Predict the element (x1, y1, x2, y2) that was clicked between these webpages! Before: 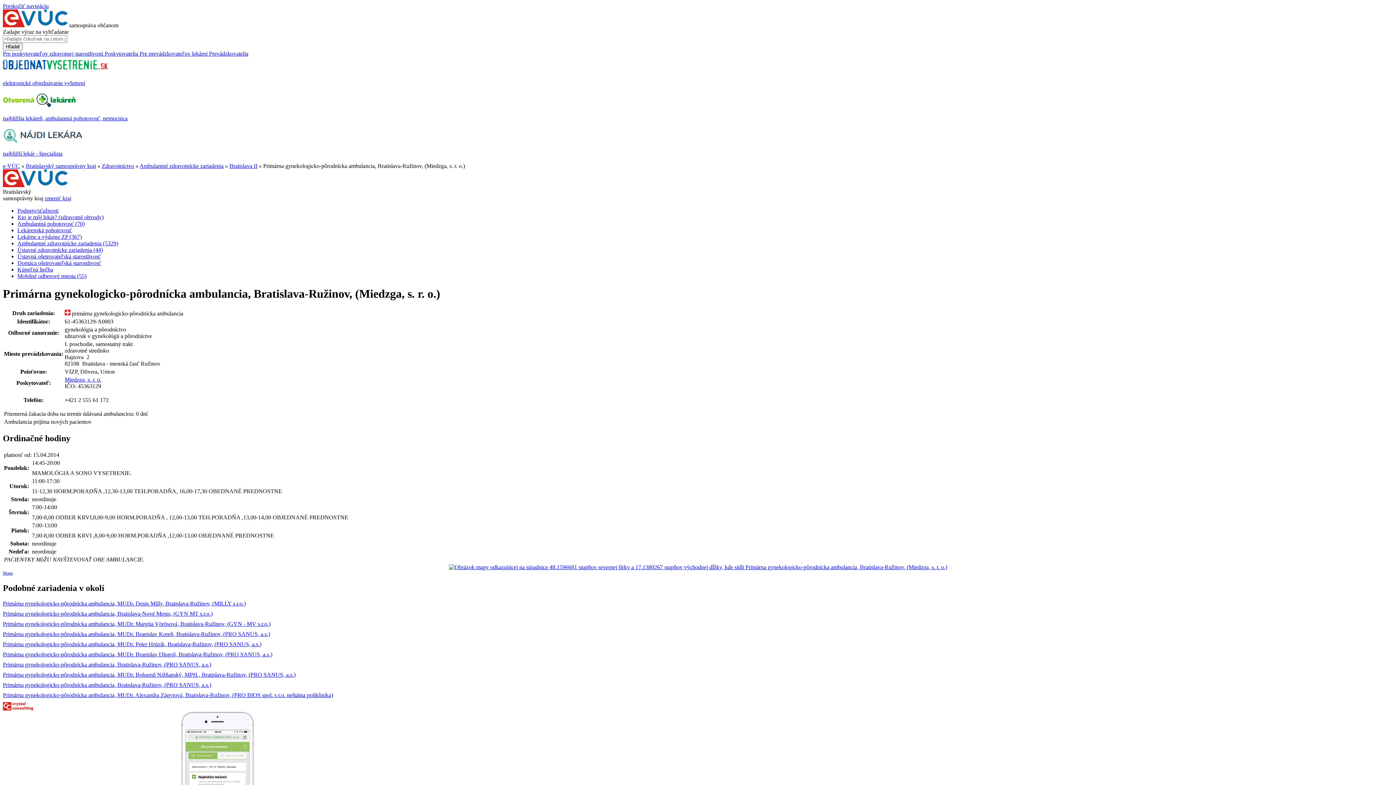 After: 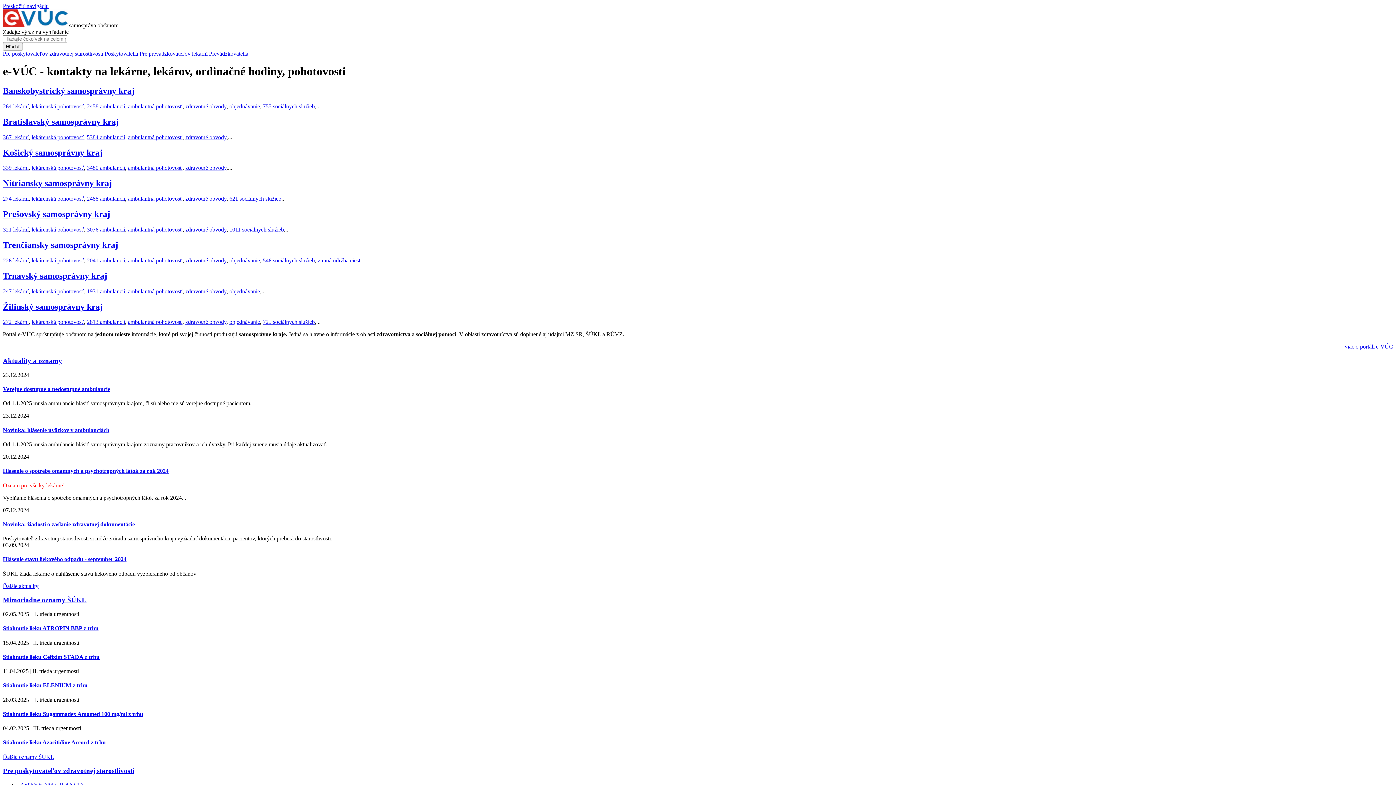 Action: bbox: (2, 22, 69, 28) label:  